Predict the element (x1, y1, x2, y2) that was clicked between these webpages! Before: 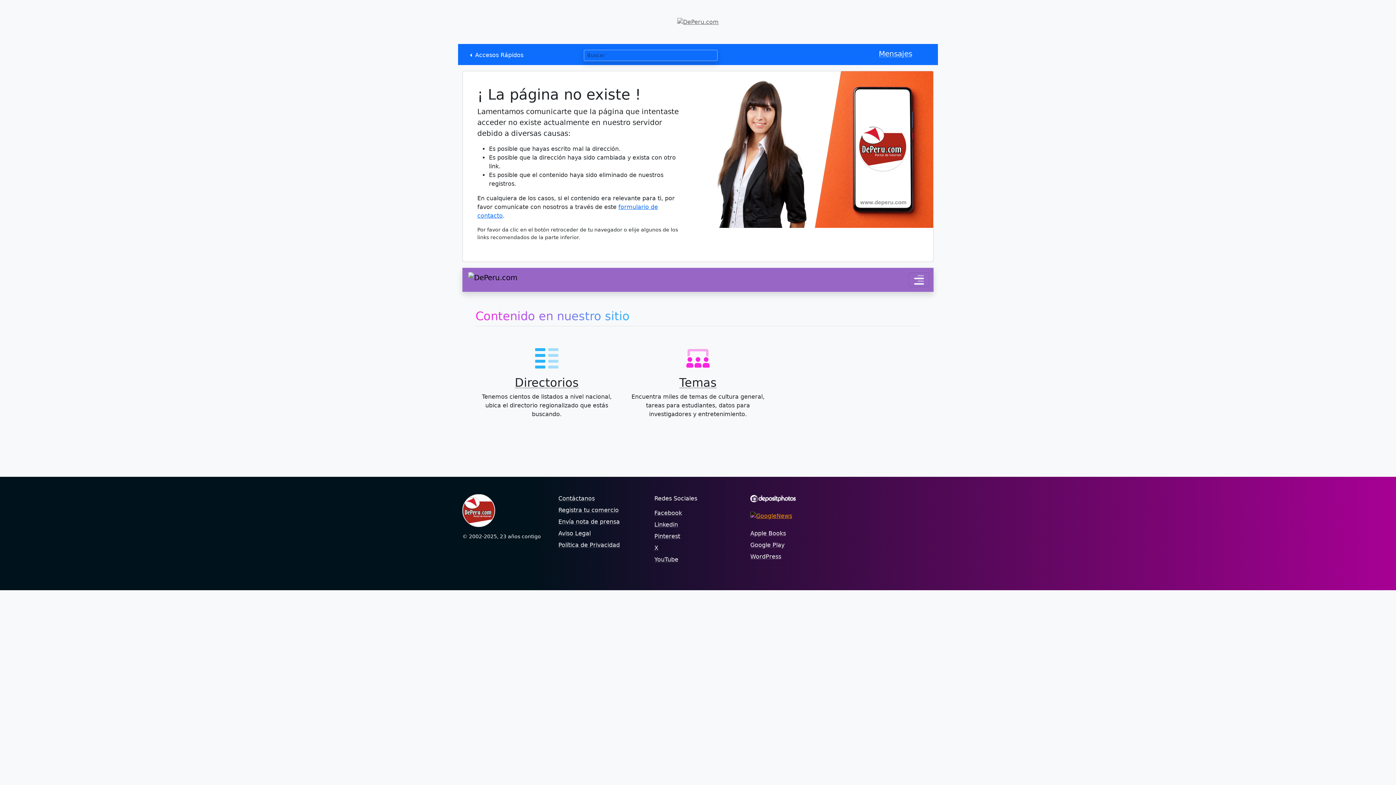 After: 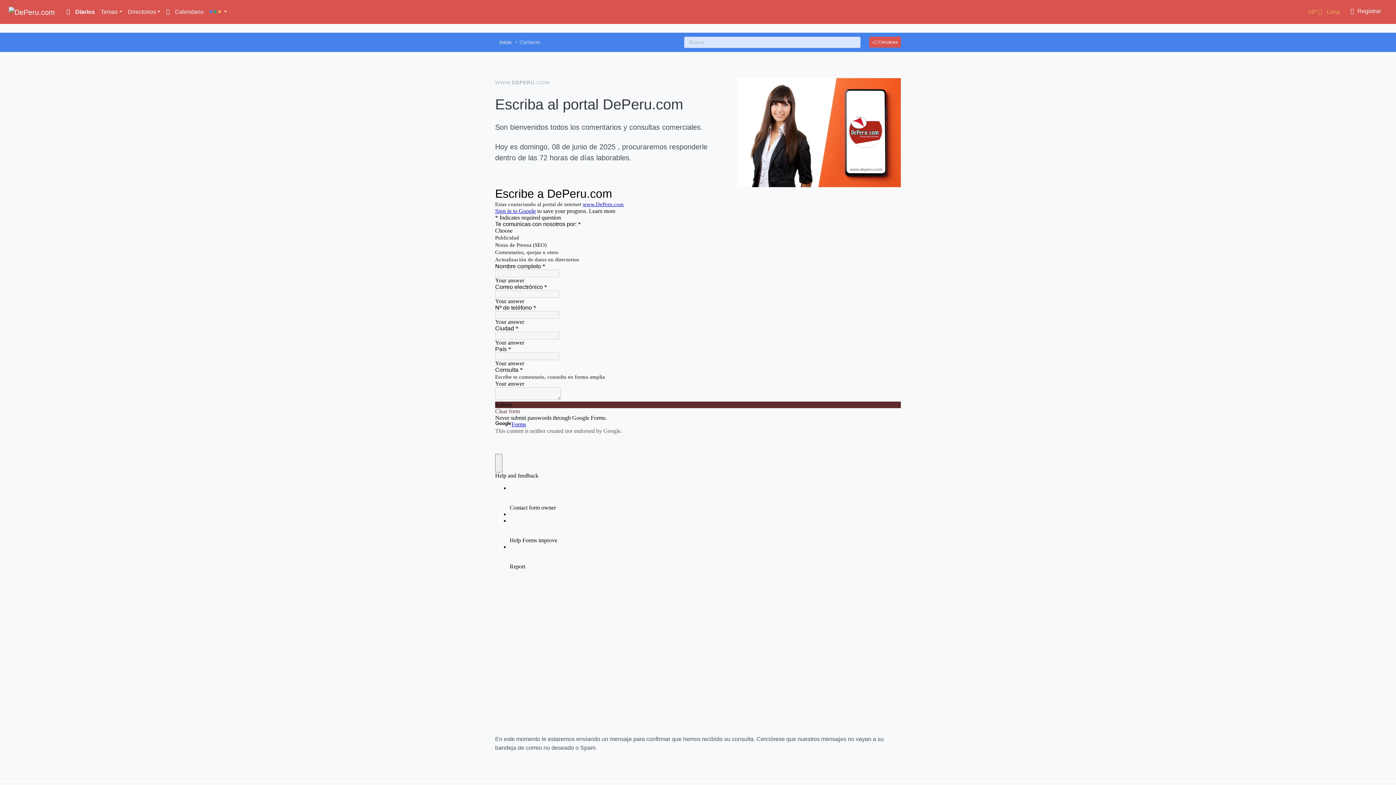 Action: label: Contáctanos bbox: (558, 495, 594, 502)